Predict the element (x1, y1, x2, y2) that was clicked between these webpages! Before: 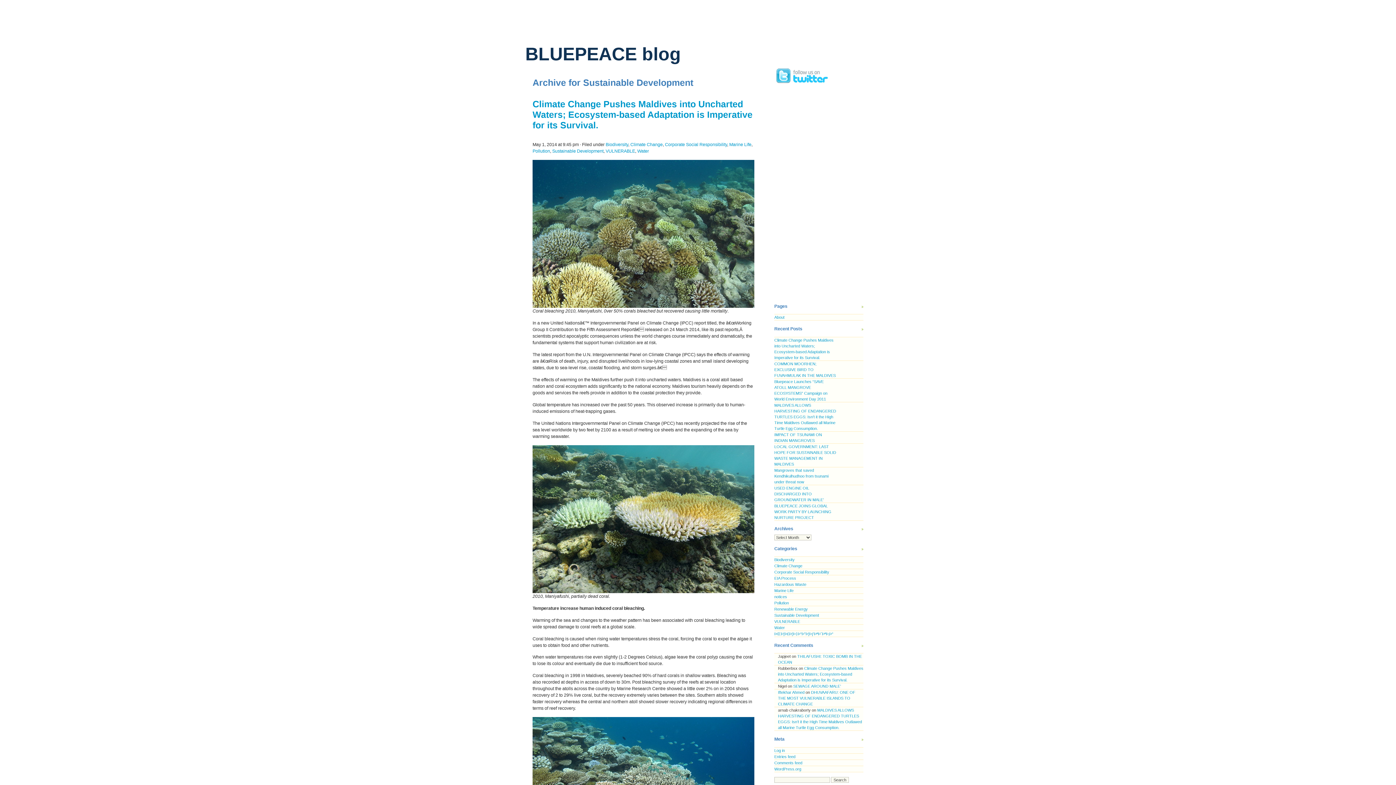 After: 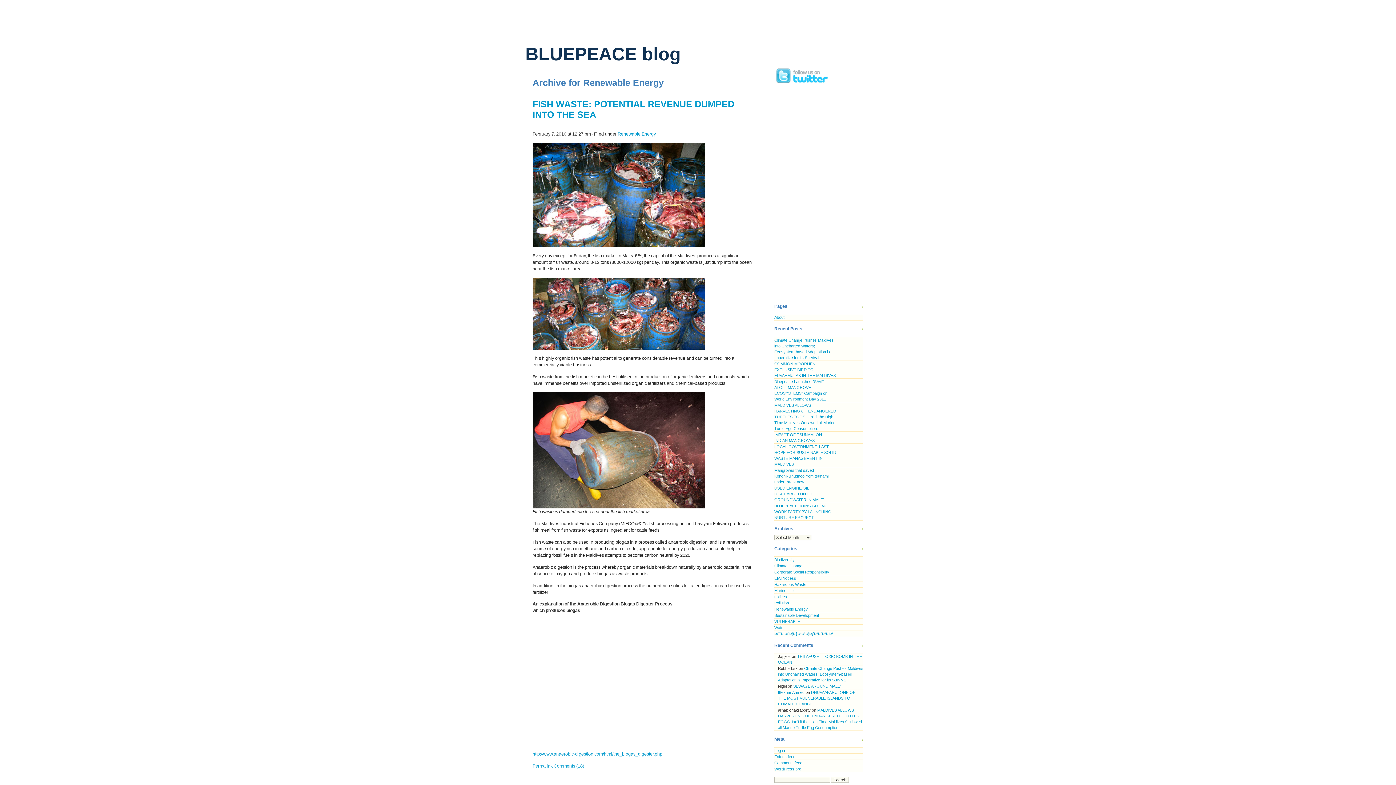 Action: bbox: (774, 606, 836, 612) label: Renewable Energy